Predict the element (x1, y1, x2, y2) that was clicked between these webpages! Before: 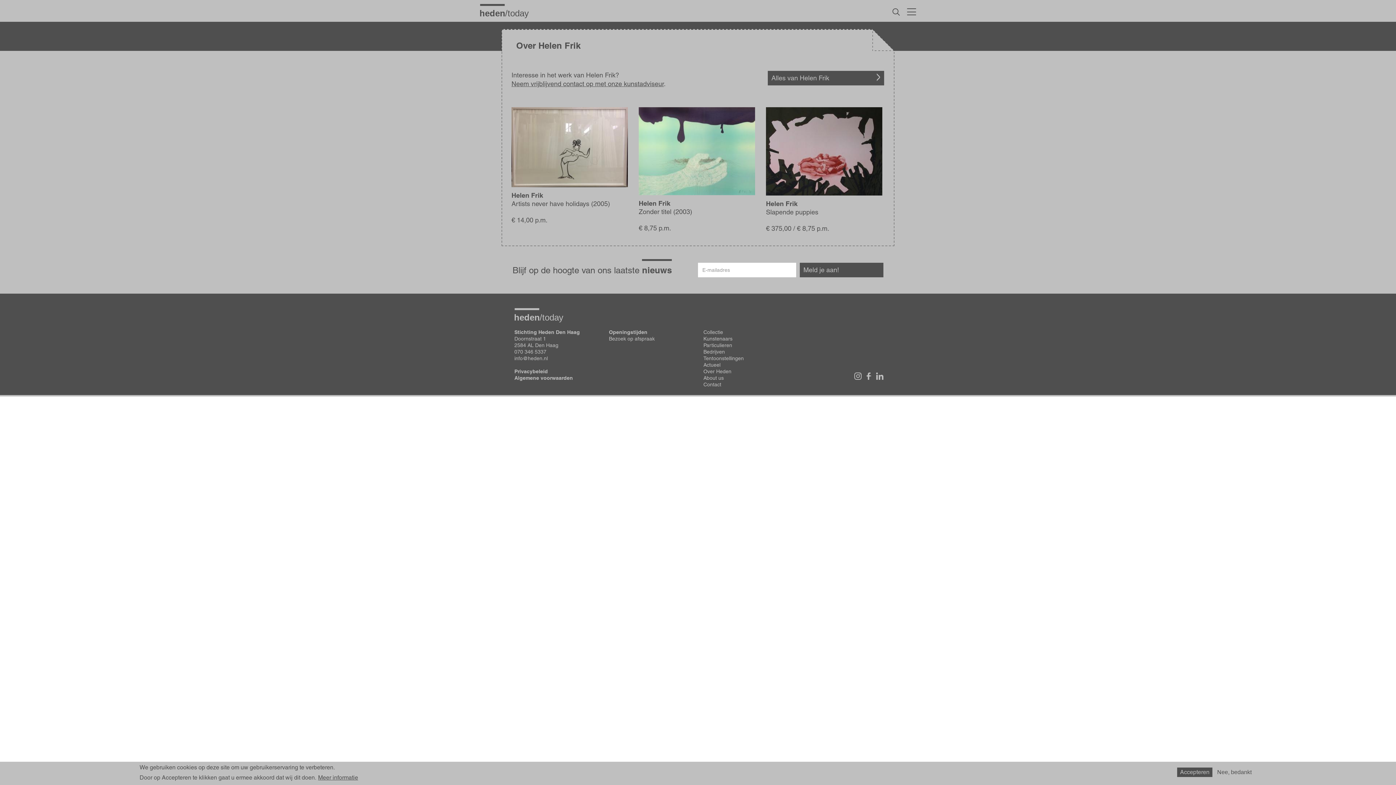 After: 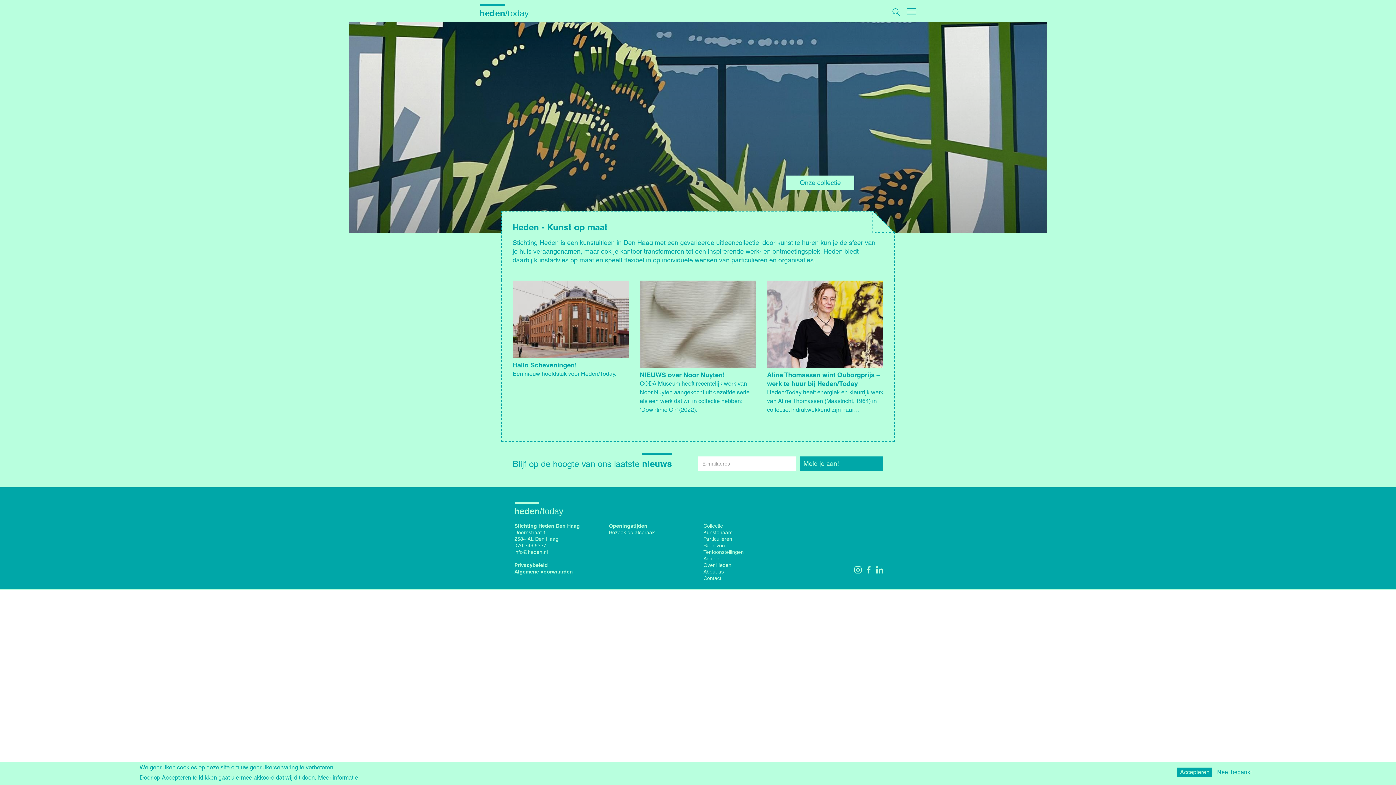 Action: bbox: (480, 4, 534, 22)